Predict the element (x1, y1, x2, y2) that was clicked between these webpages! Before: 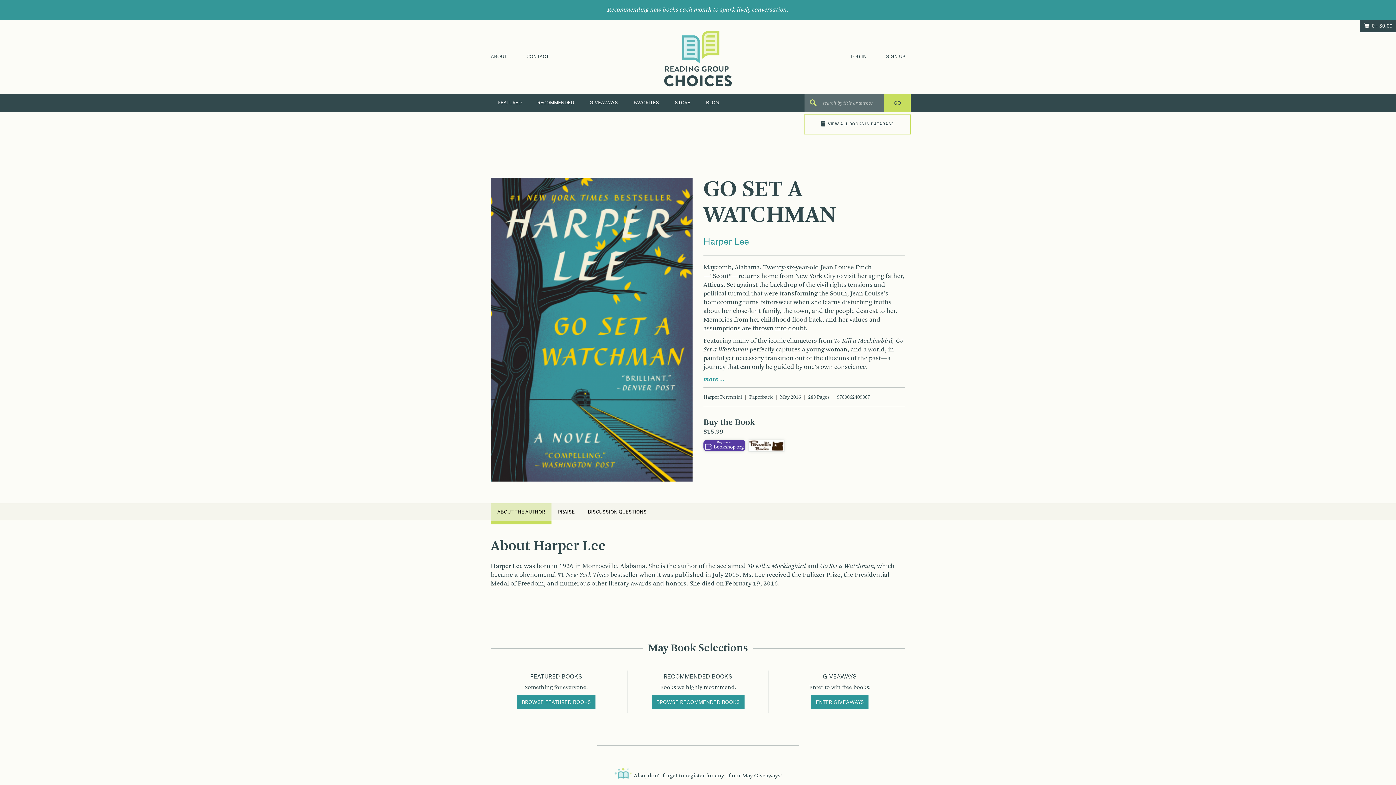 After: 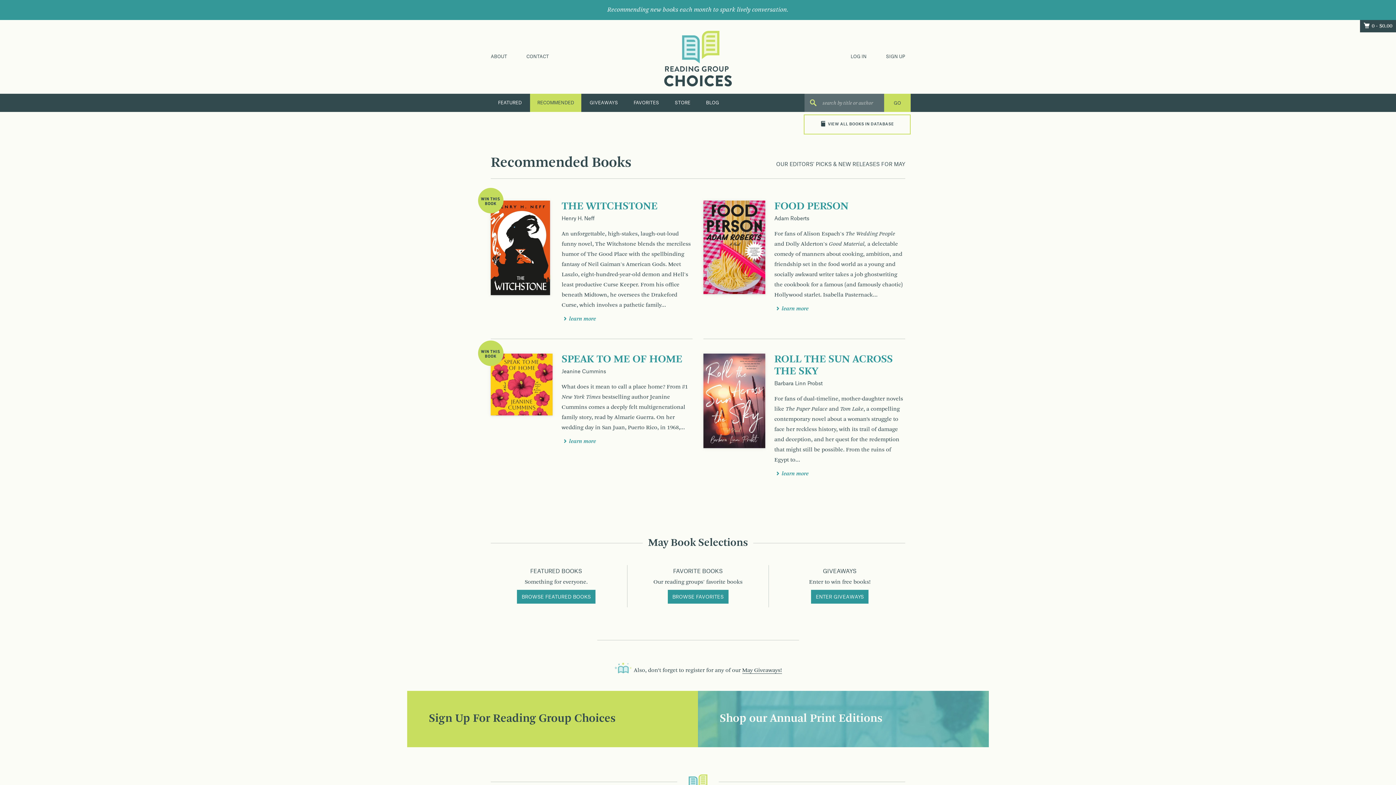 Action: label: BROWSE RECOMMENDED BOOKS bbox: (651, 695, 744, 709)